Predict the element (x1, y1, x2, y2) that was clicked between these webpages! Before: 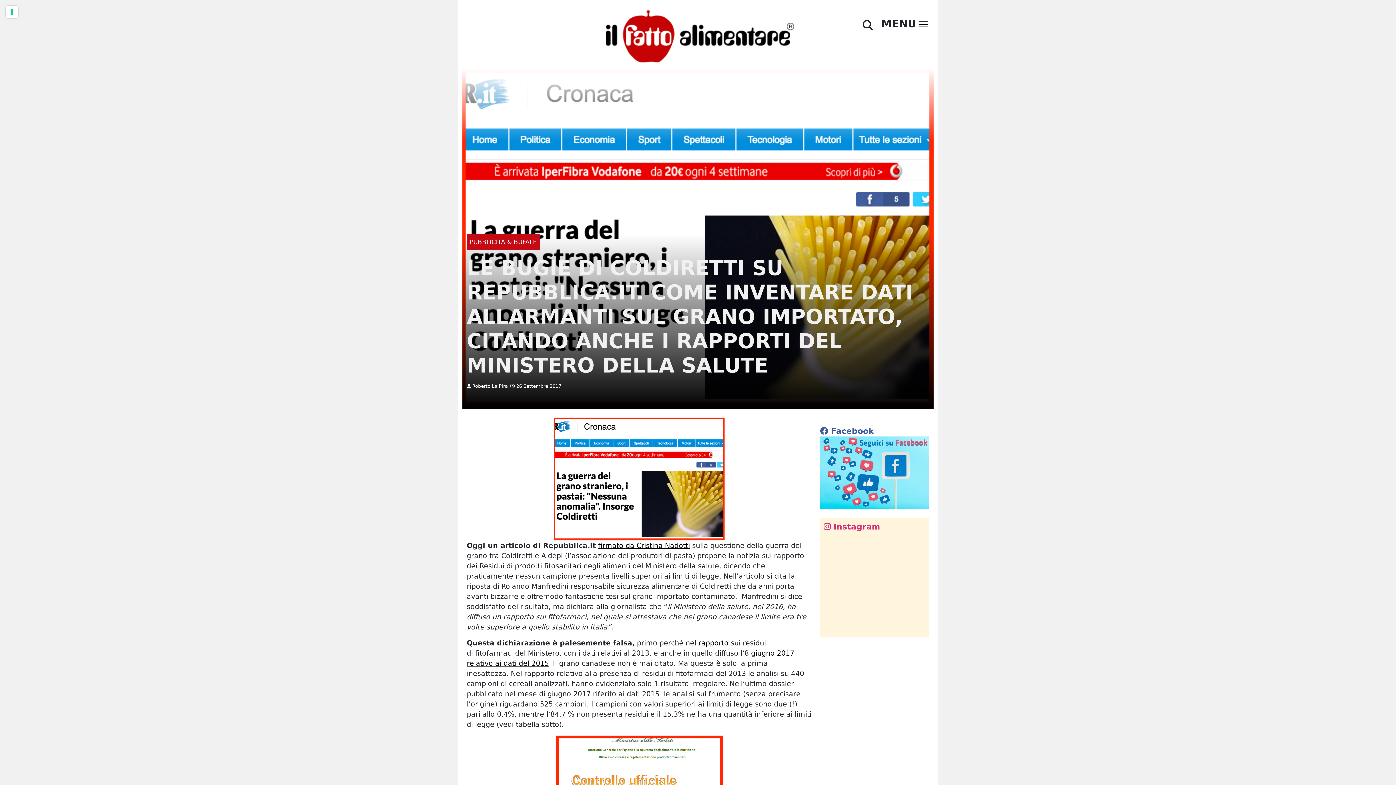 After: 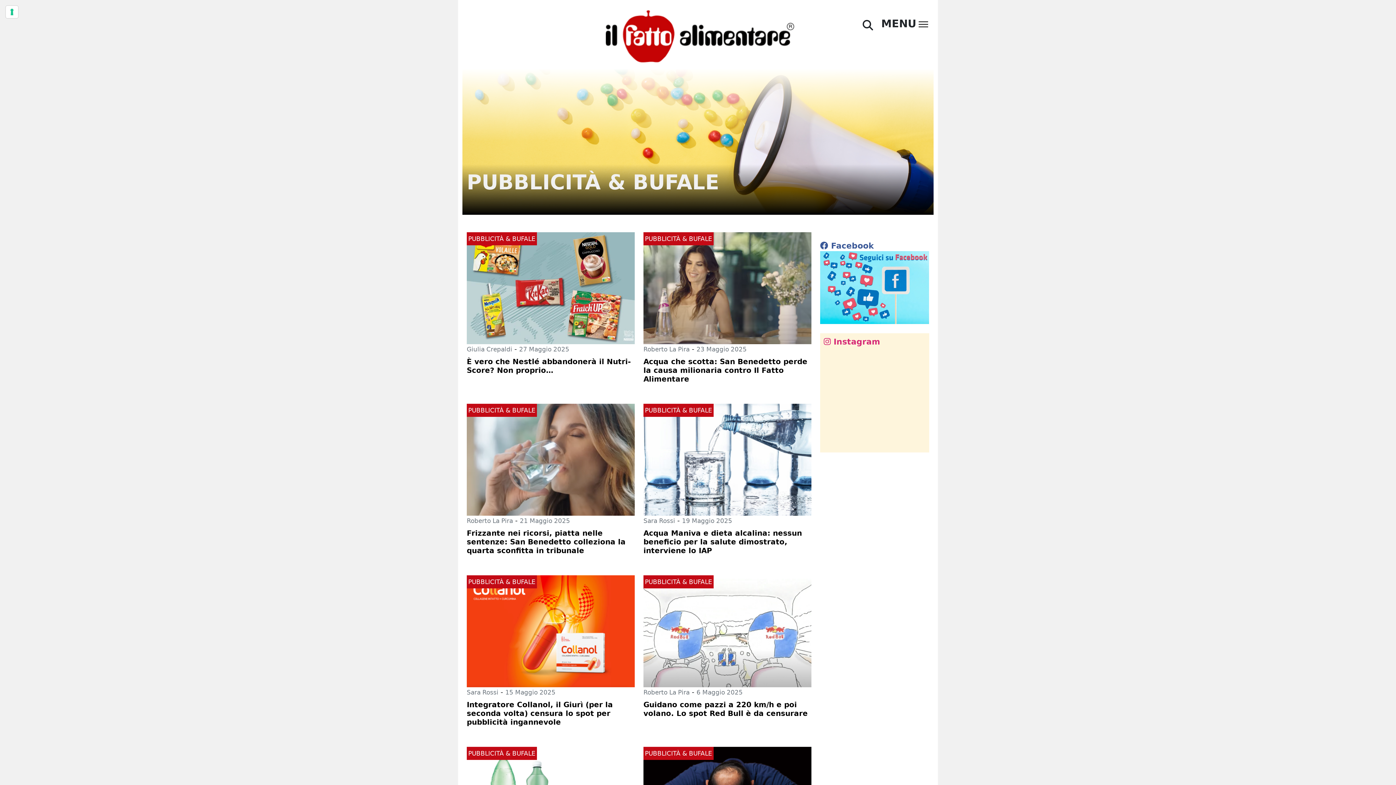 Action: bbox: (469, 237, 537, 246) label: PUBBLICITÀ & BUFALE